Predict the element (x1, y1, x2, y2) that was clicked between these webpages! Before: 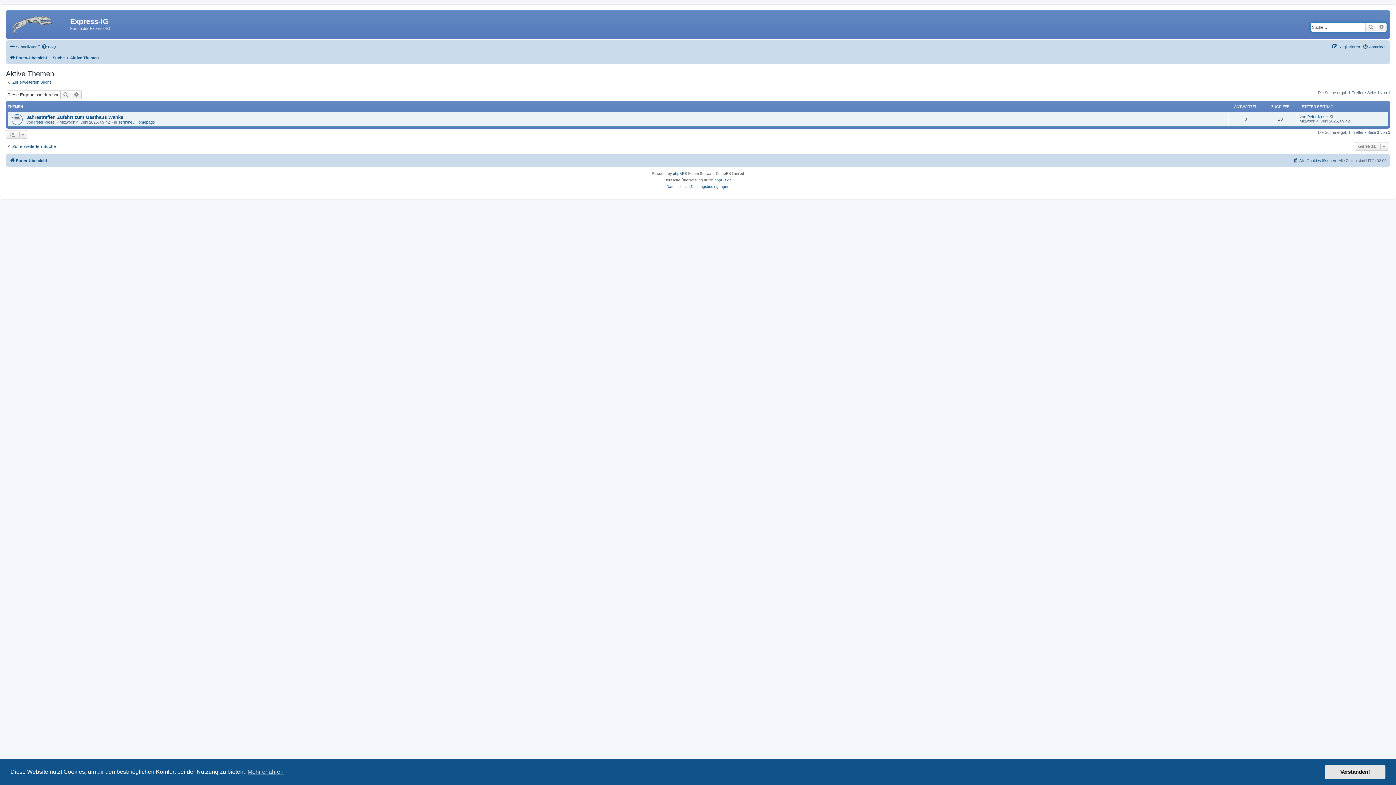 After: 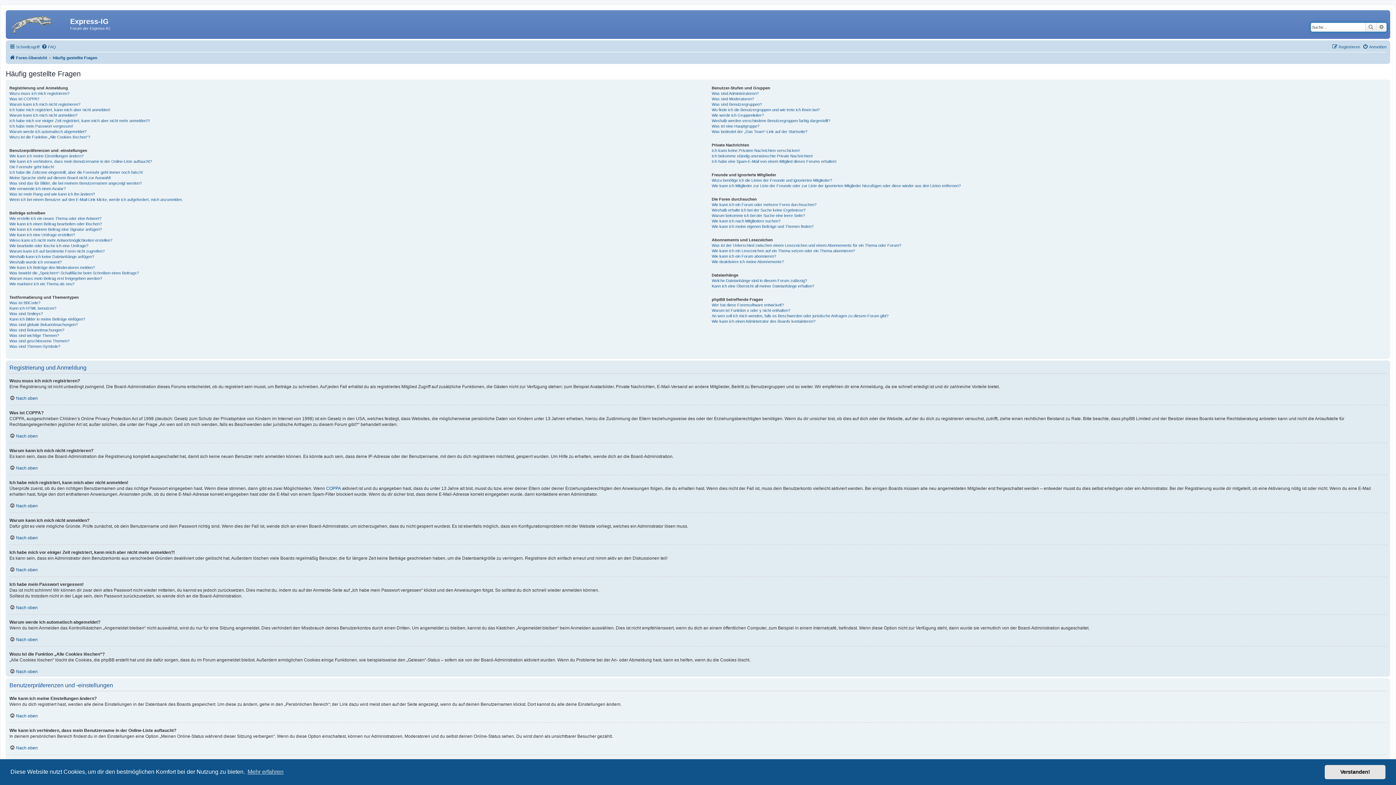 Action: label: FAQ bbox: (41, 42, 56, 51)